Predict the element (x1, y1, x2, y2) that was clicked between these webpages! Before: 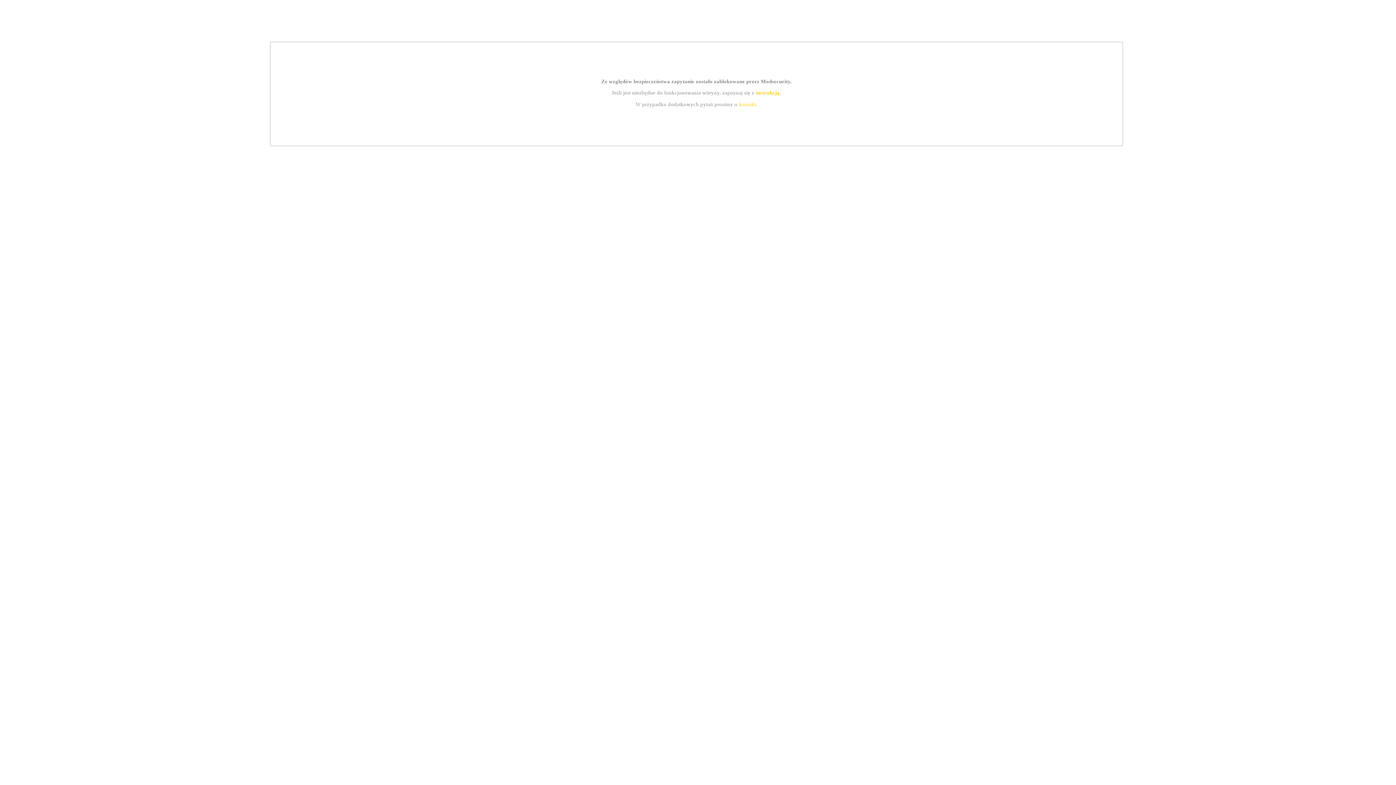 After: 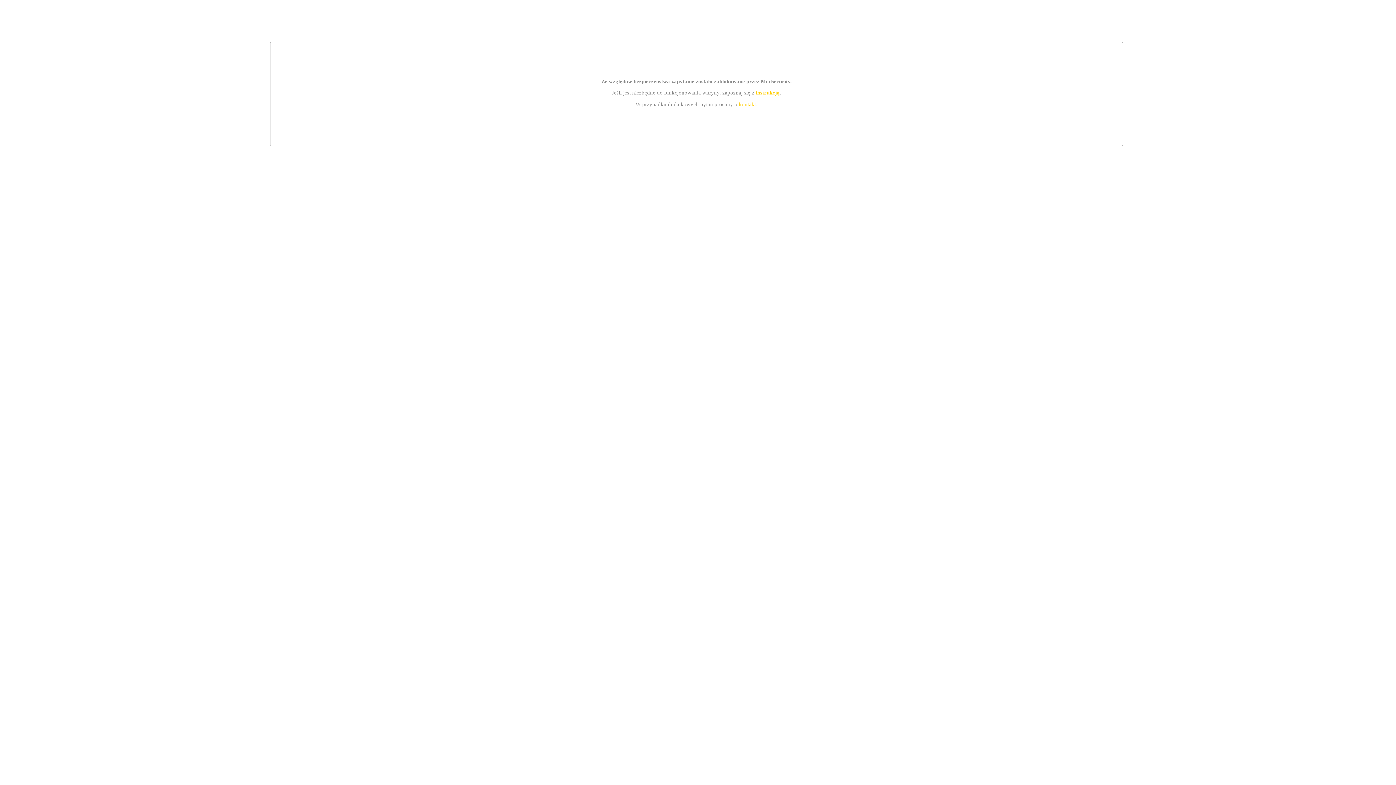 Action: bbox: (755, 89, 779, 95) label: instrukcją